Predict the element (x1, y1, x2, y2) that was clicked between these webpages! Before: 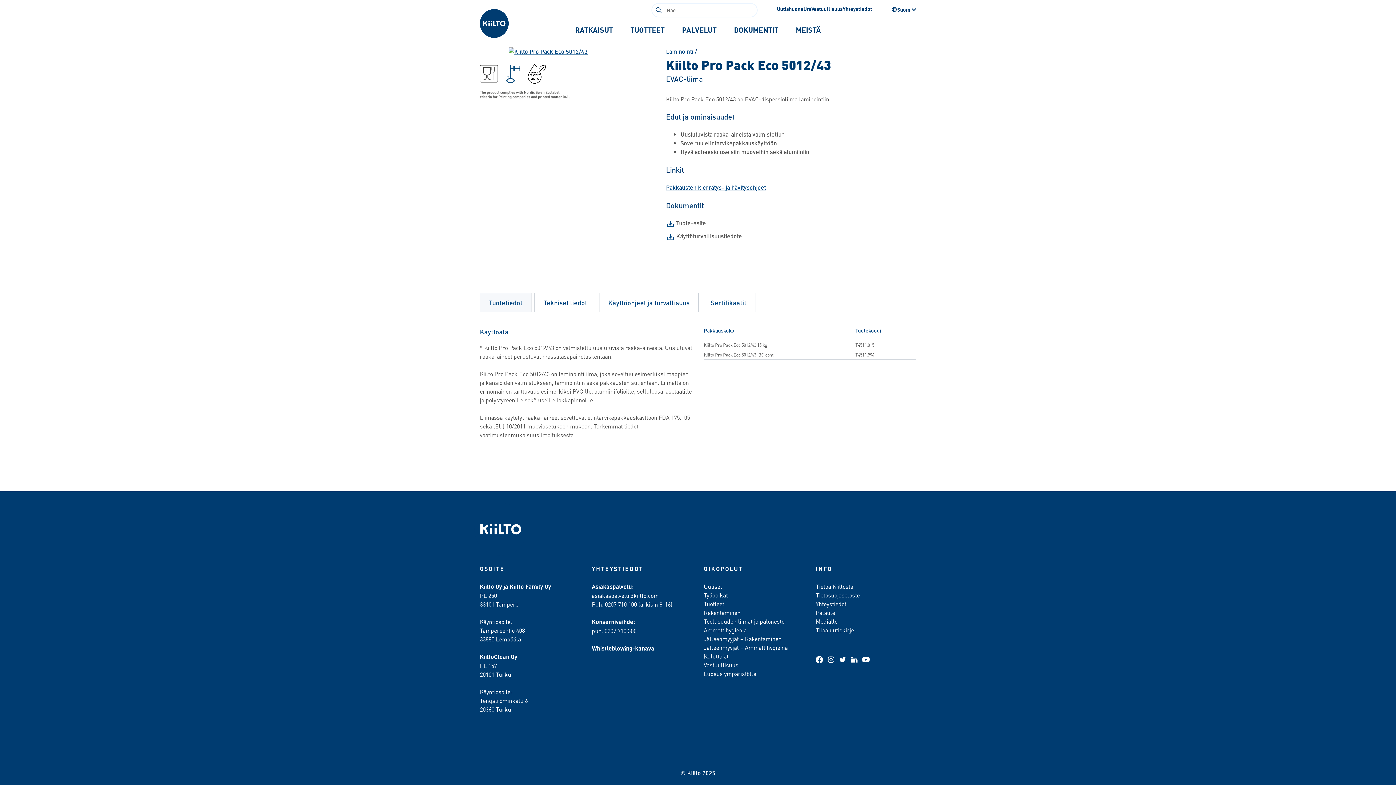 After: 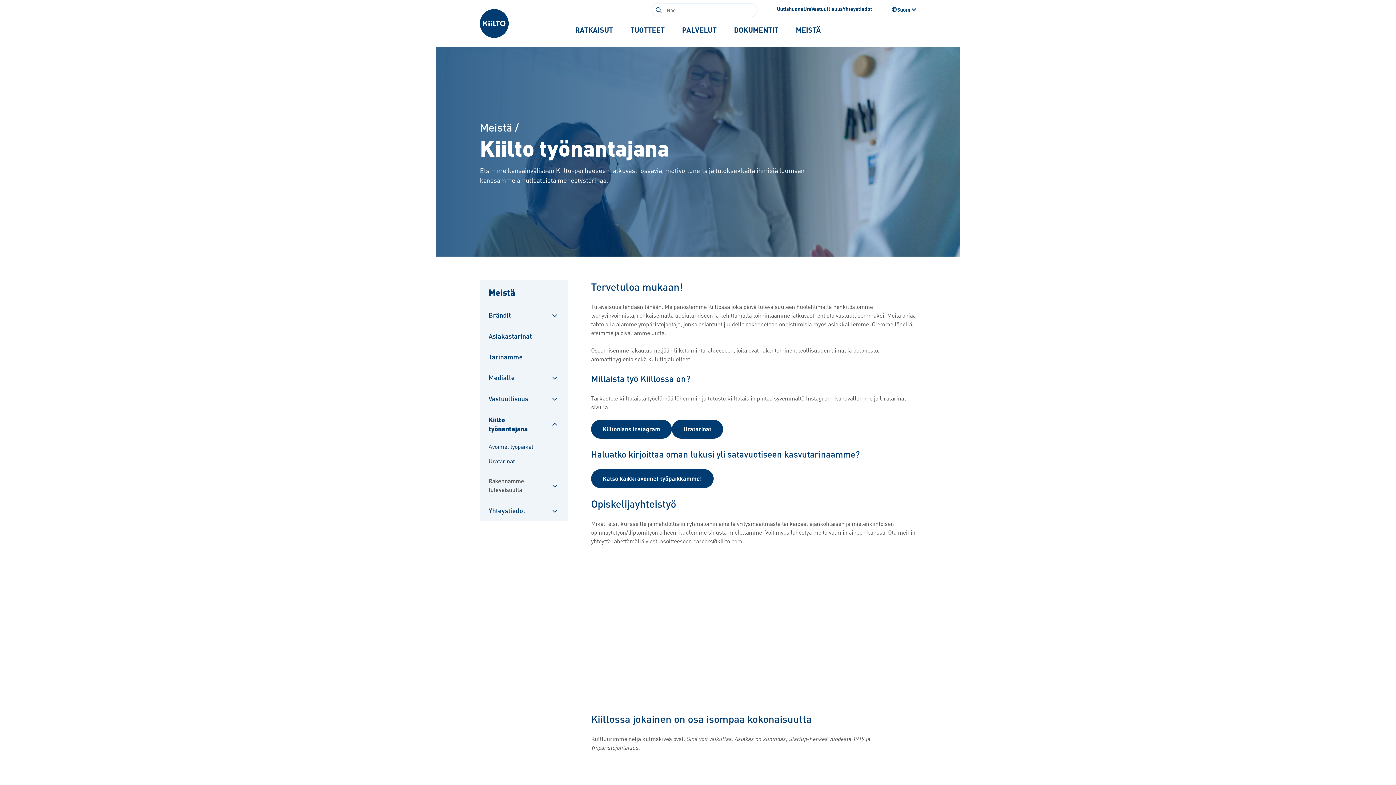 Action: bbox: (704, 591, 728, 599) label: Työpaikat